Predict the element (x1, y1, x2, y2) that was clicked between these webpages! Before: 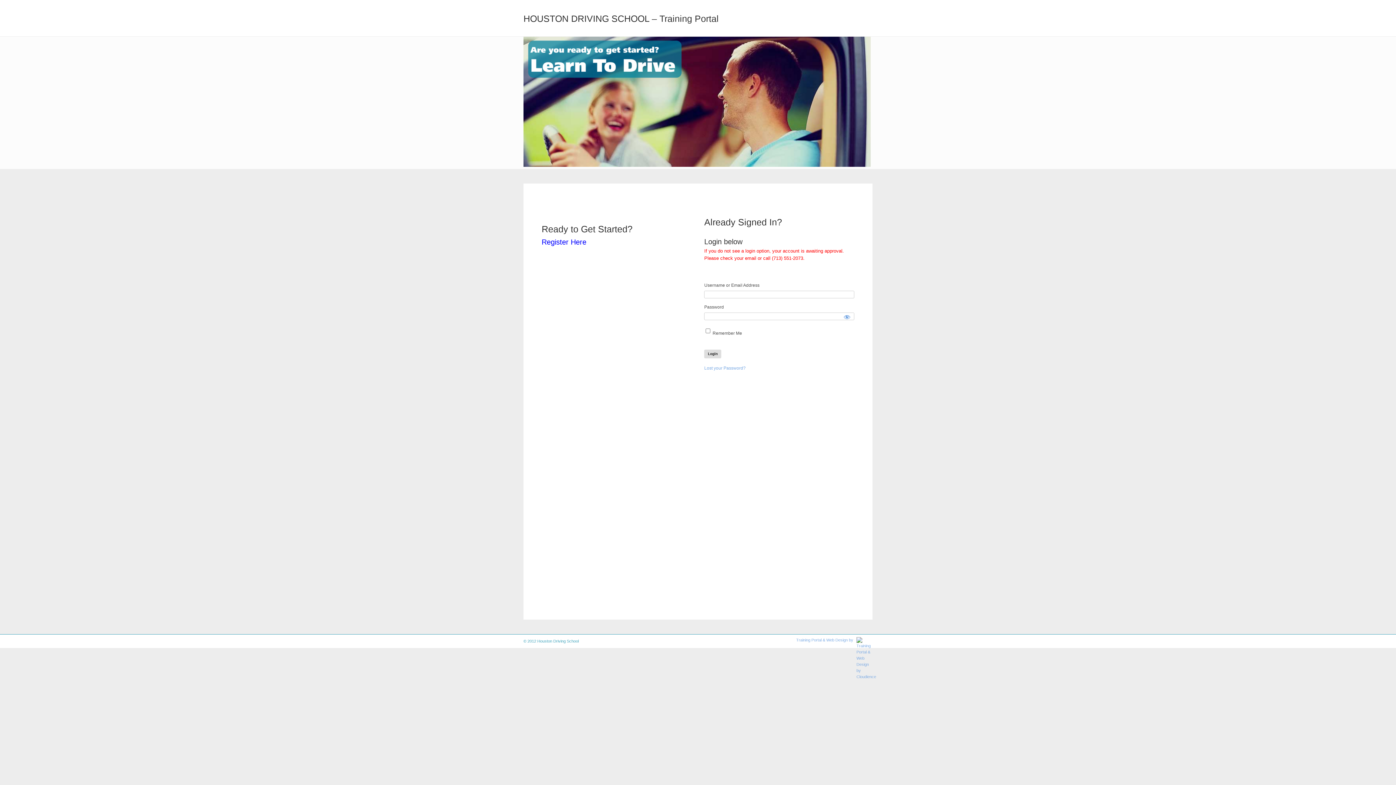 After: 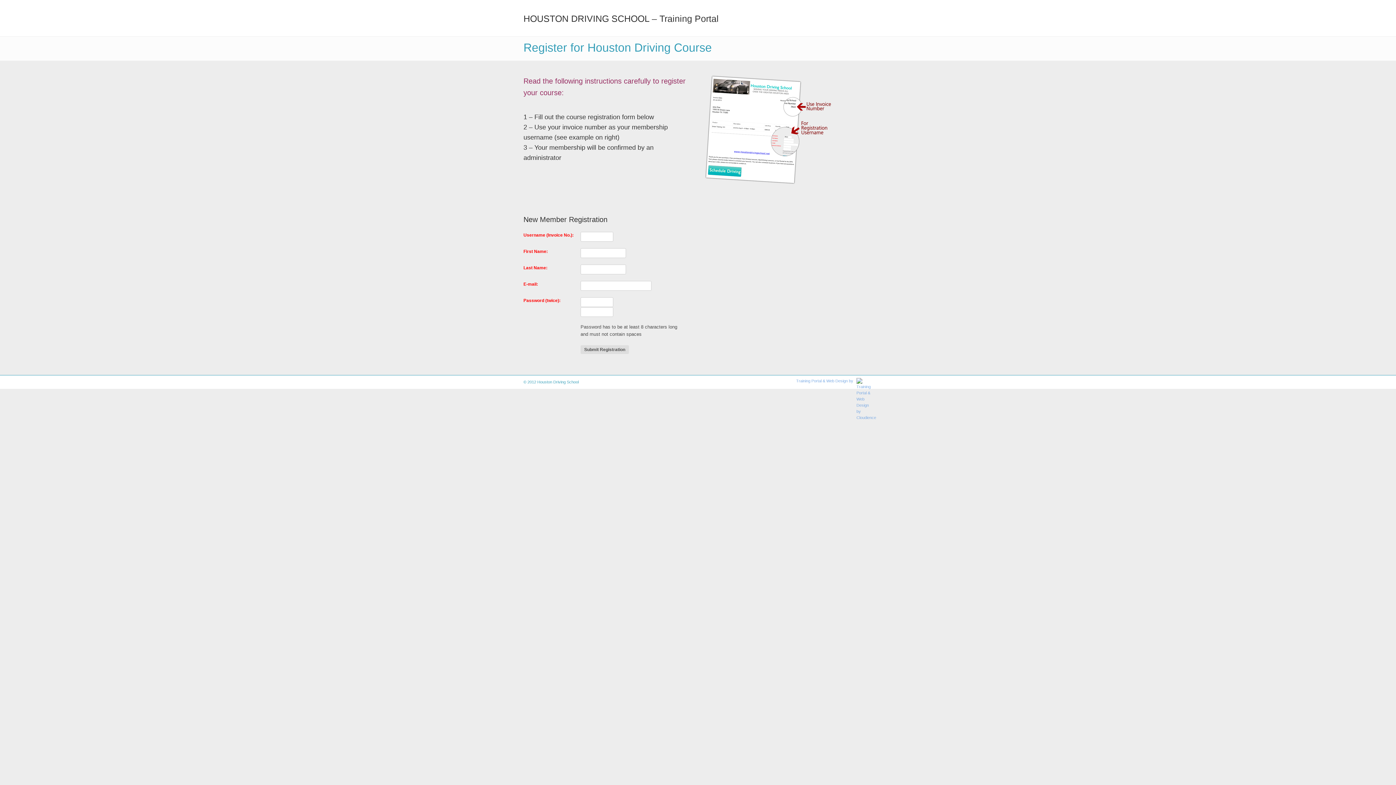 Action: bbox: (541, 238, 586, 246) label: Register Here